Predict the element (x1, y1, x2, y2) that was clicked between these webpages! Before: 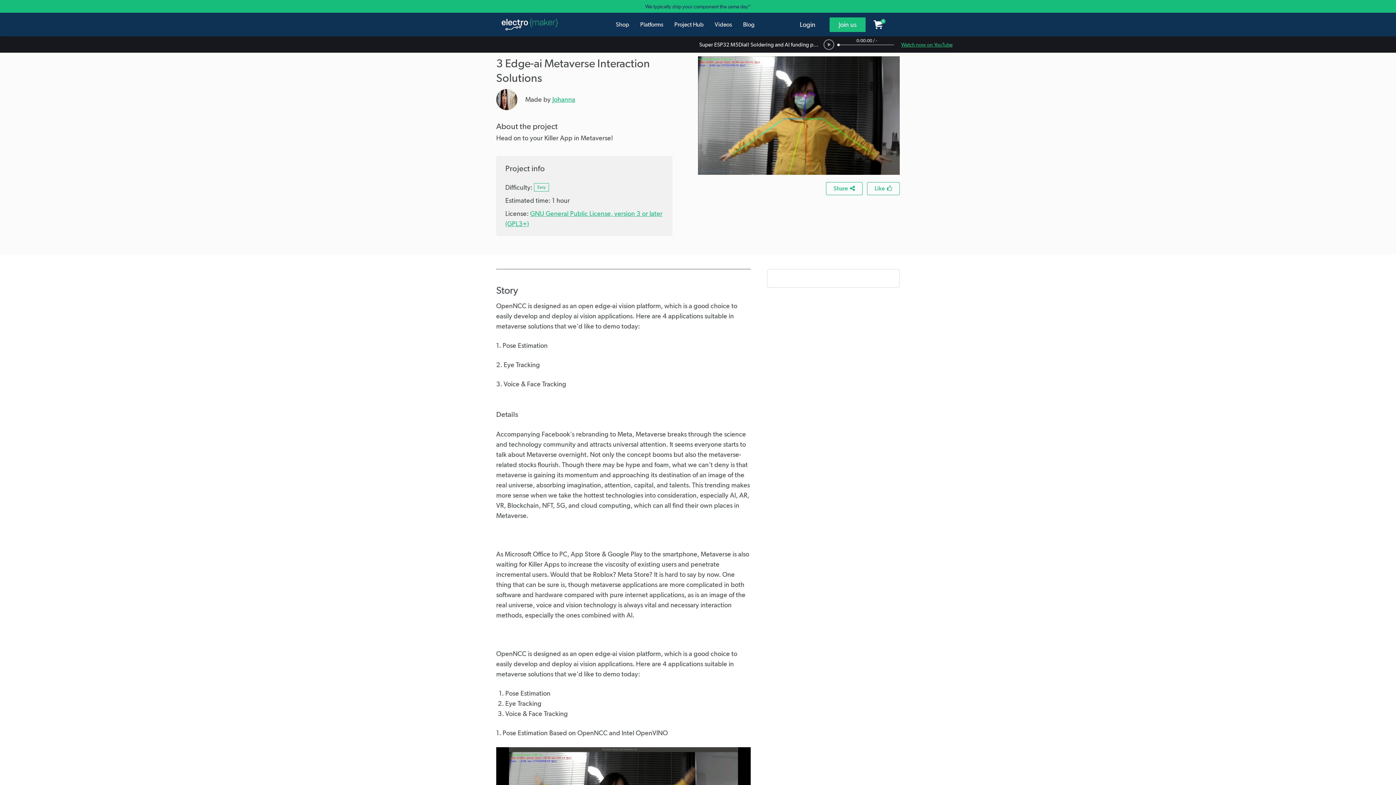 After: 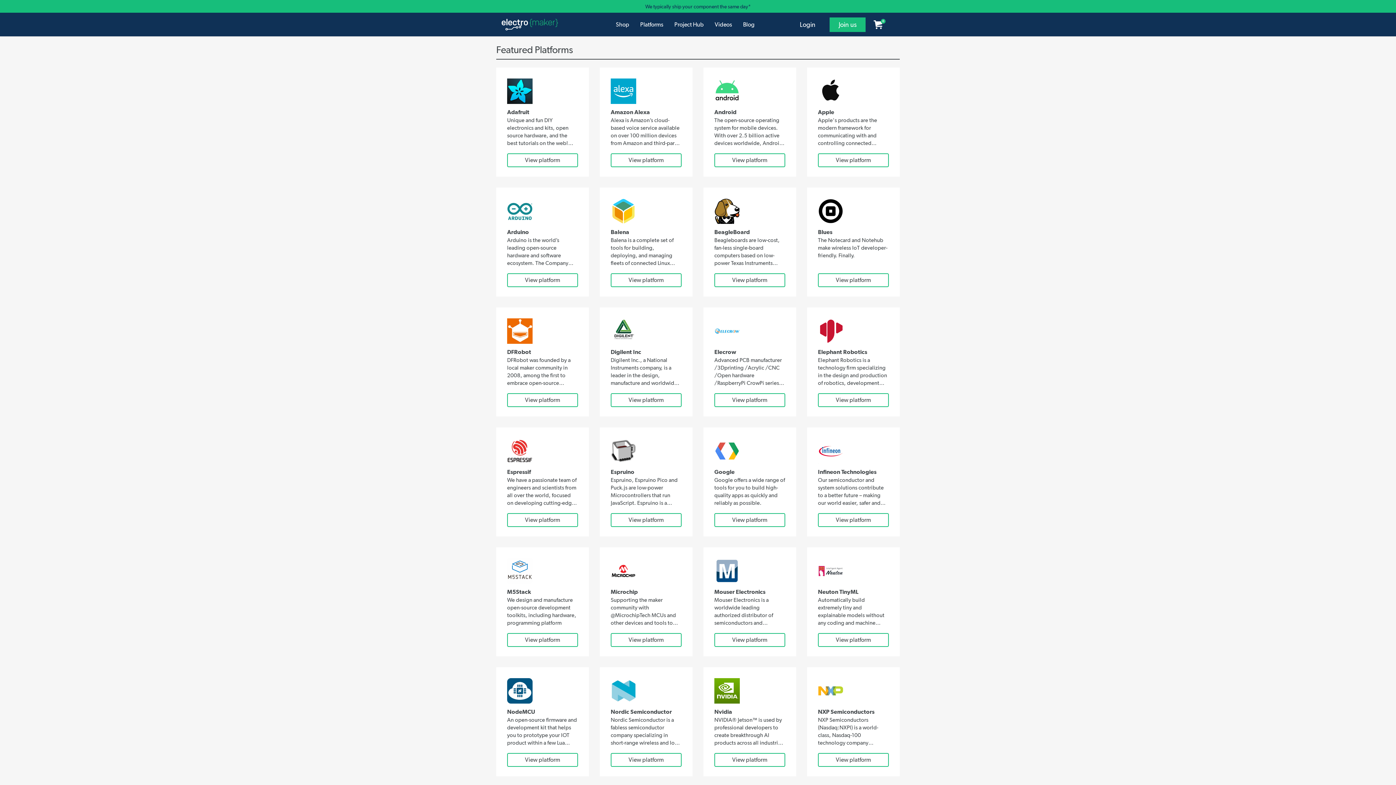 Action: bbox: (640, 21, 663, 28) label: Platforms